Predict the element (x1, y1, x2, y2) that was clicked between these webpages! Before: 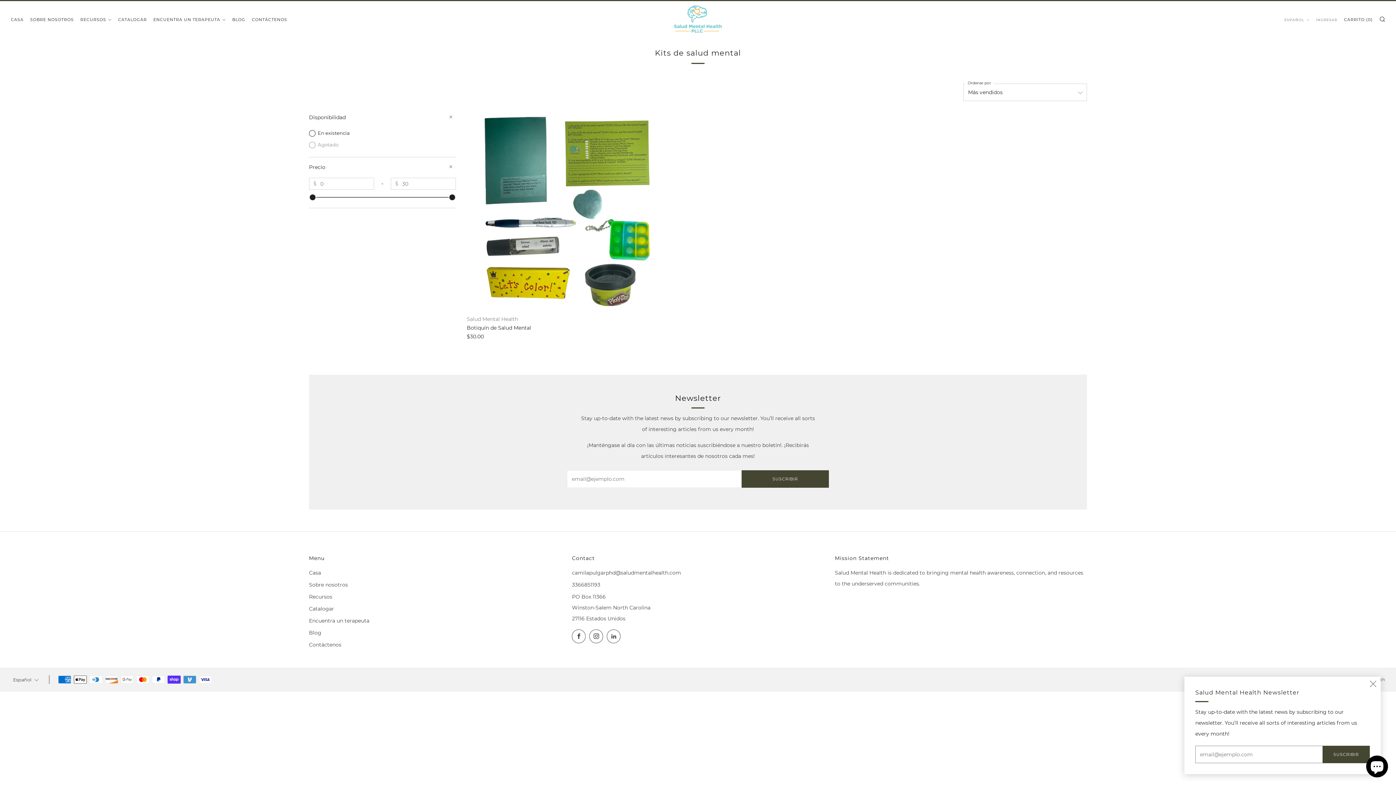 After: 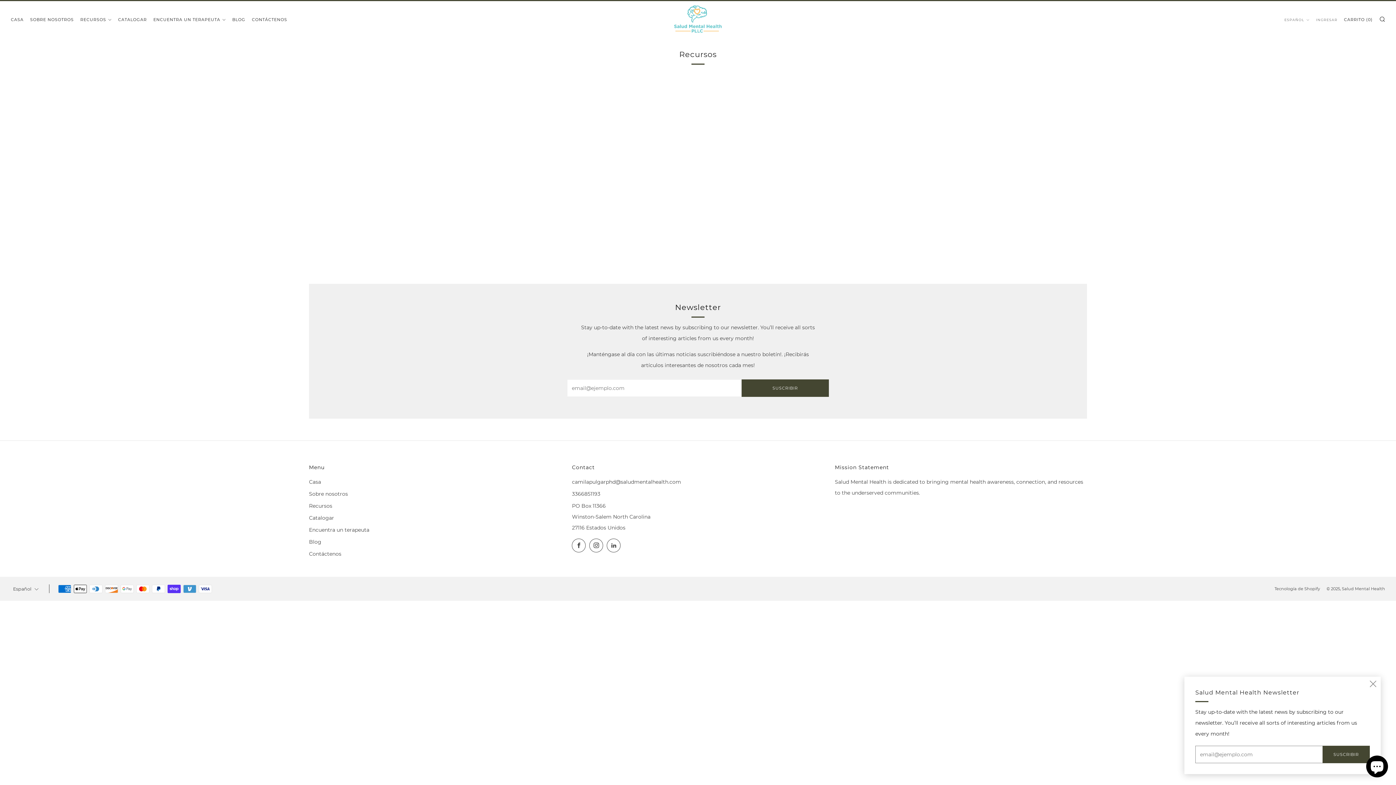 Action: bbox: (80, 13, 111, 25) label: RECURSOS